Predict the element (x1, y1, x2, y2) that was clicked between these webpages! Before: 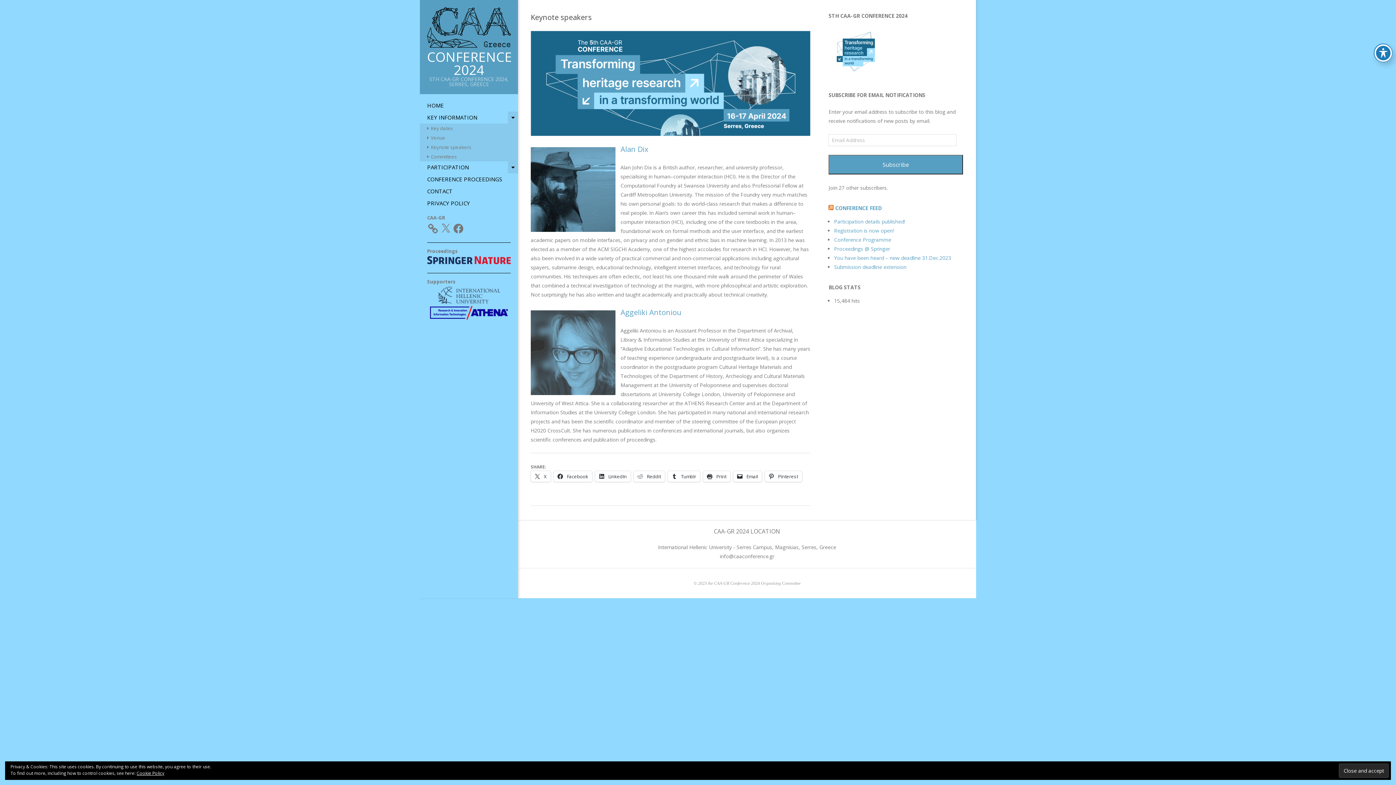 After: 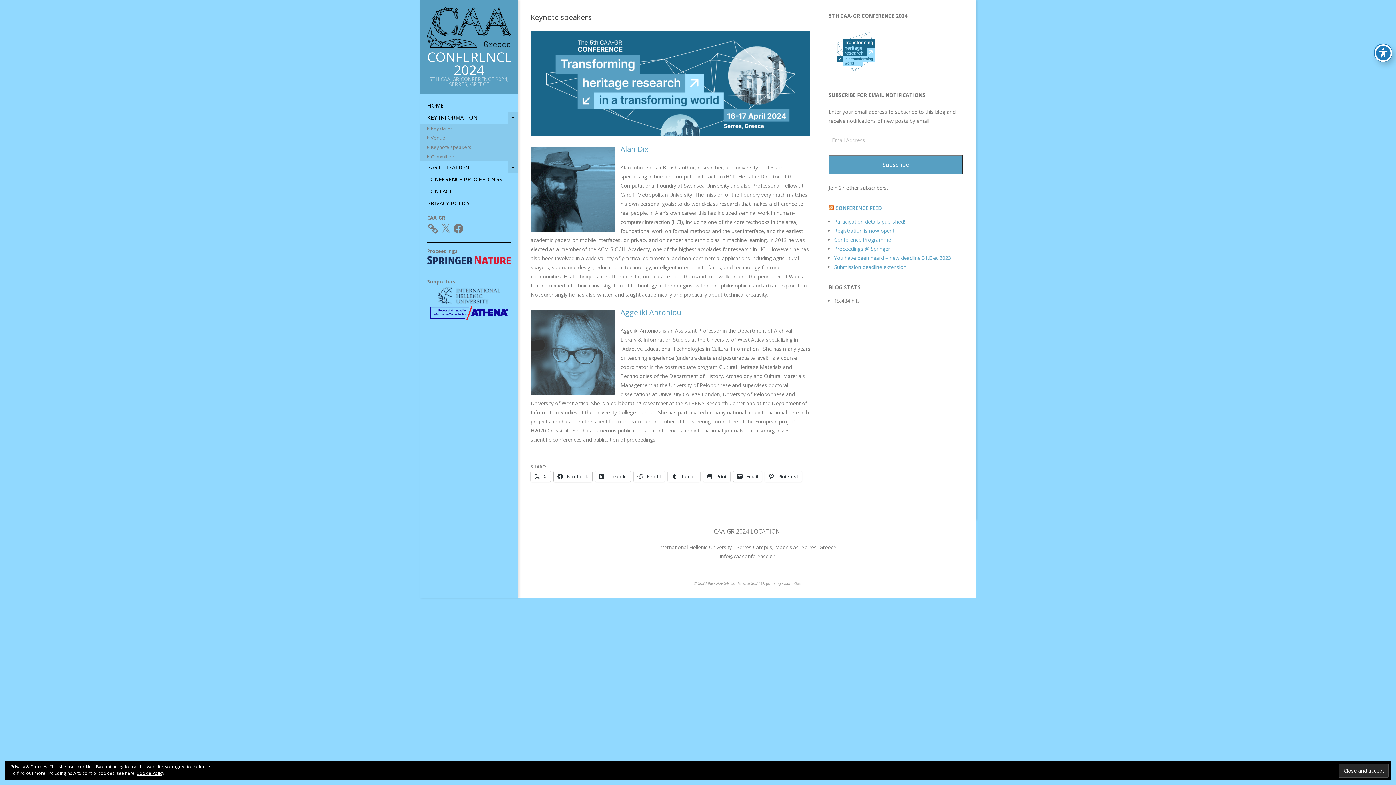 Action: bbox: (553, 471, 592, 482) label:  Facebook